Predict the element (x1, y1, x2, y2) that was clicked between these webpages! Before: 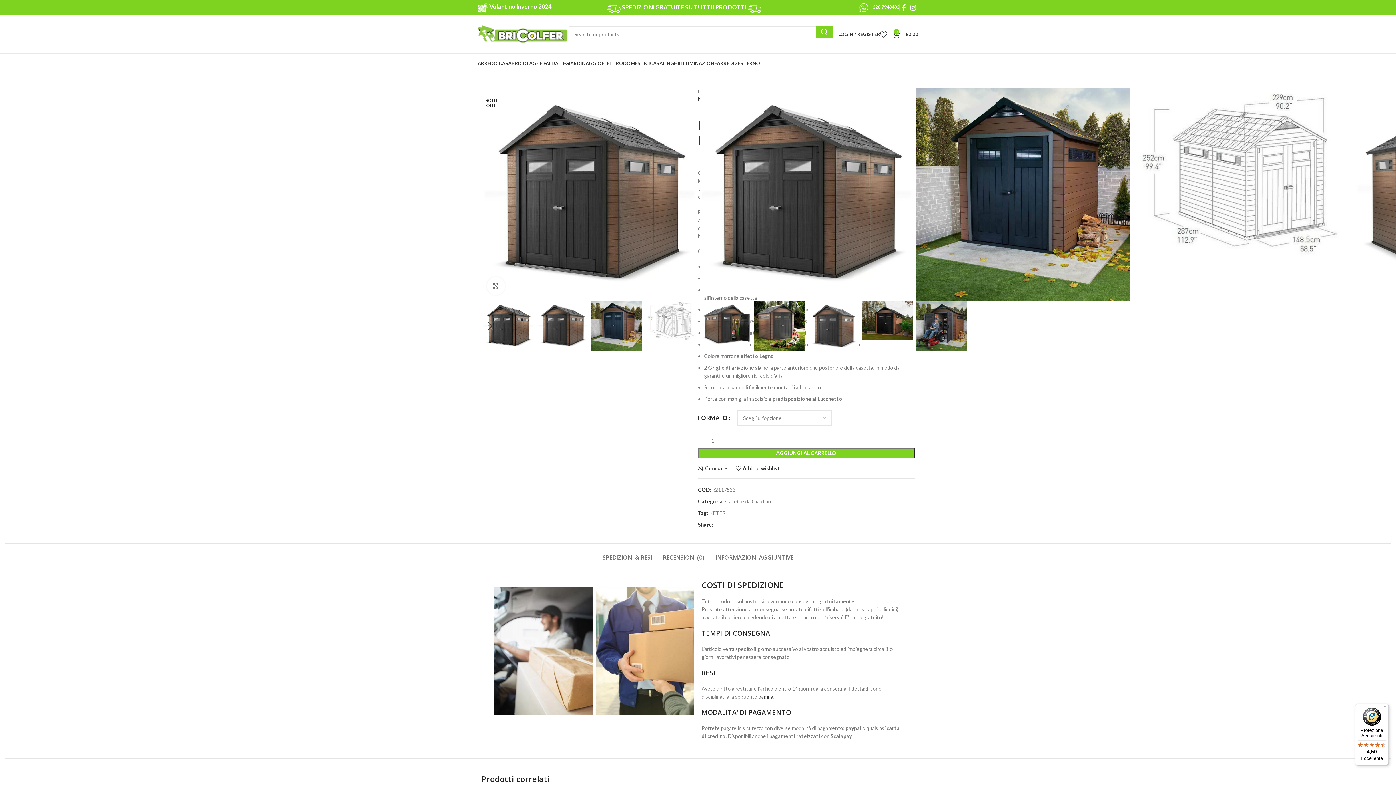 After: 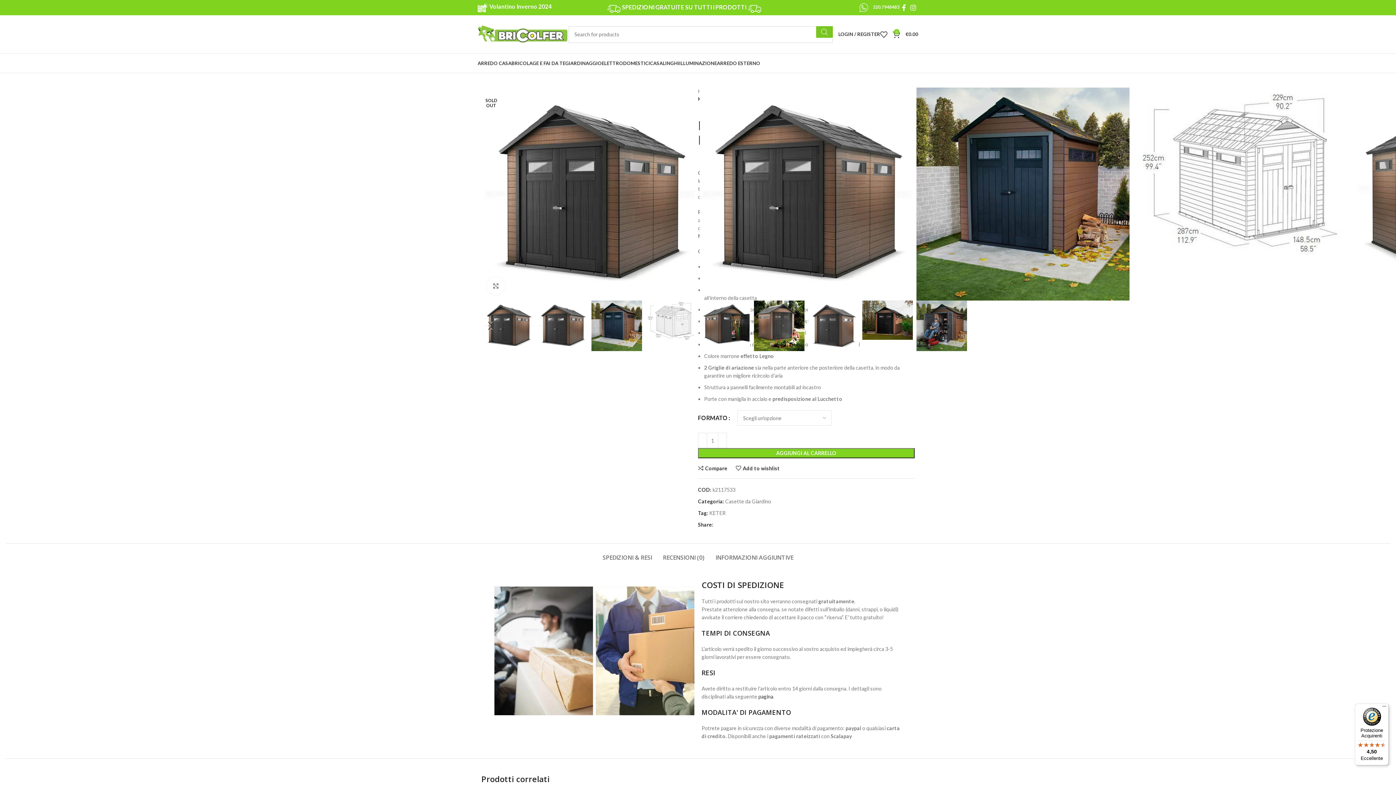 Action: bbox: (816, 26, 833, 37) label: Search 